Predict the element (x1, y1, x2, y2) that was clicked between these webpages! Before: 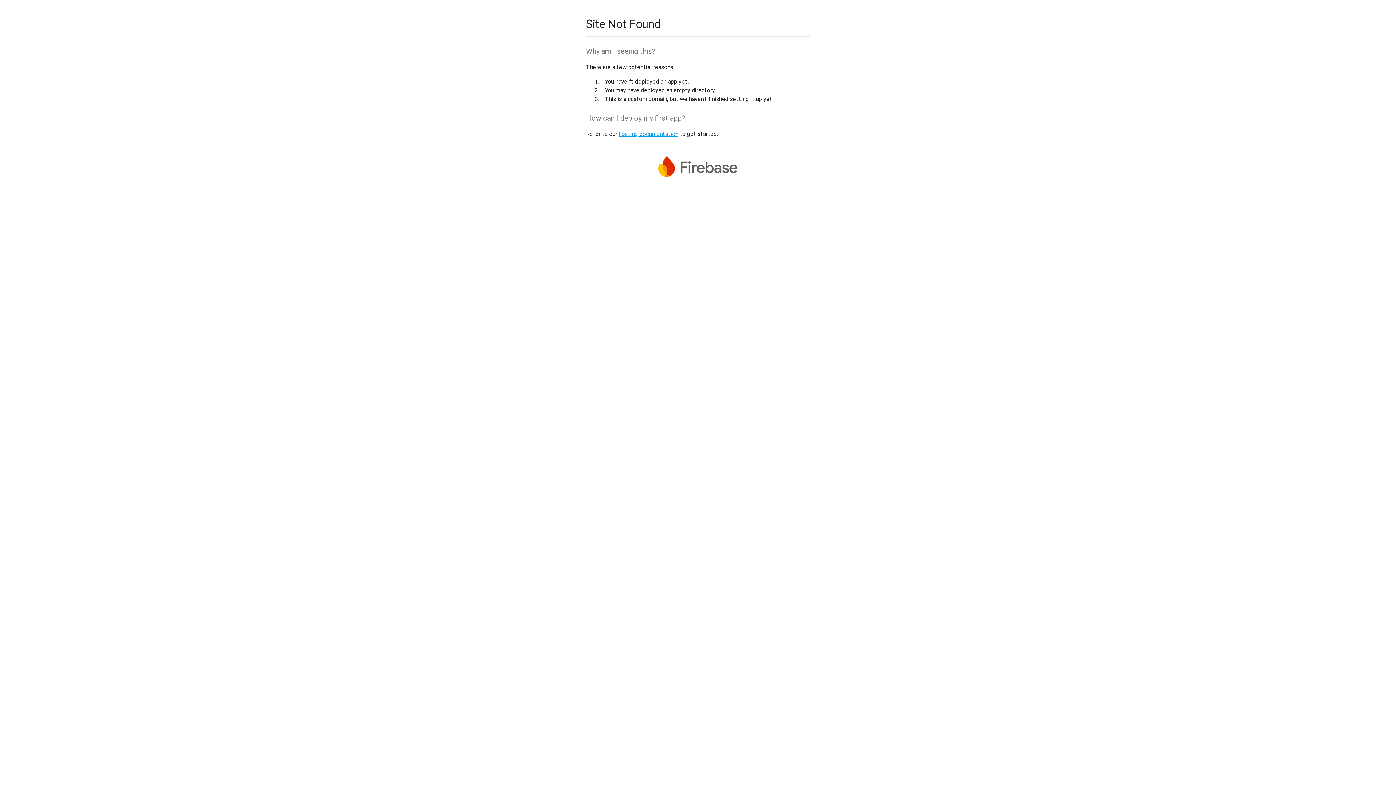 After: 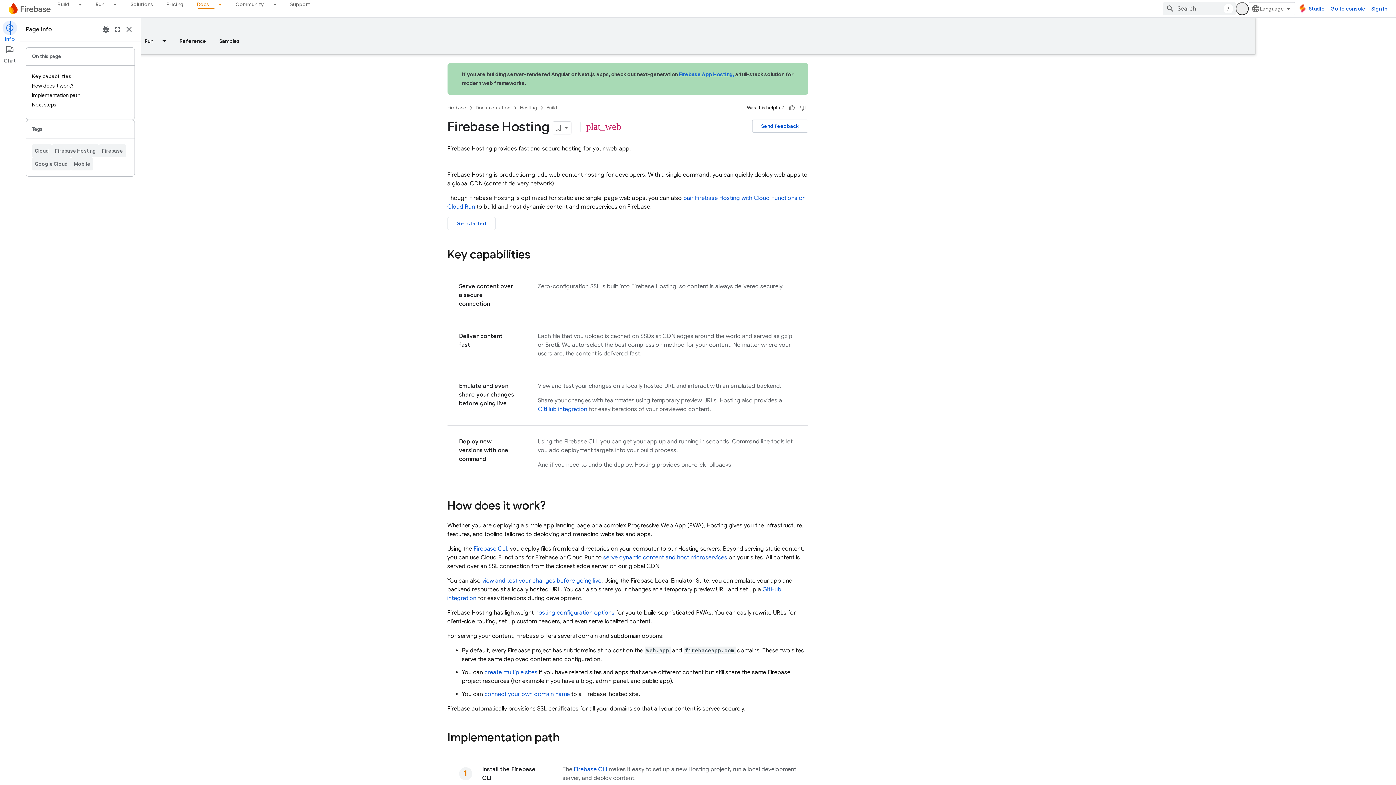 Action: bbox: (618, 130, 678, 137) label: hosting documentation